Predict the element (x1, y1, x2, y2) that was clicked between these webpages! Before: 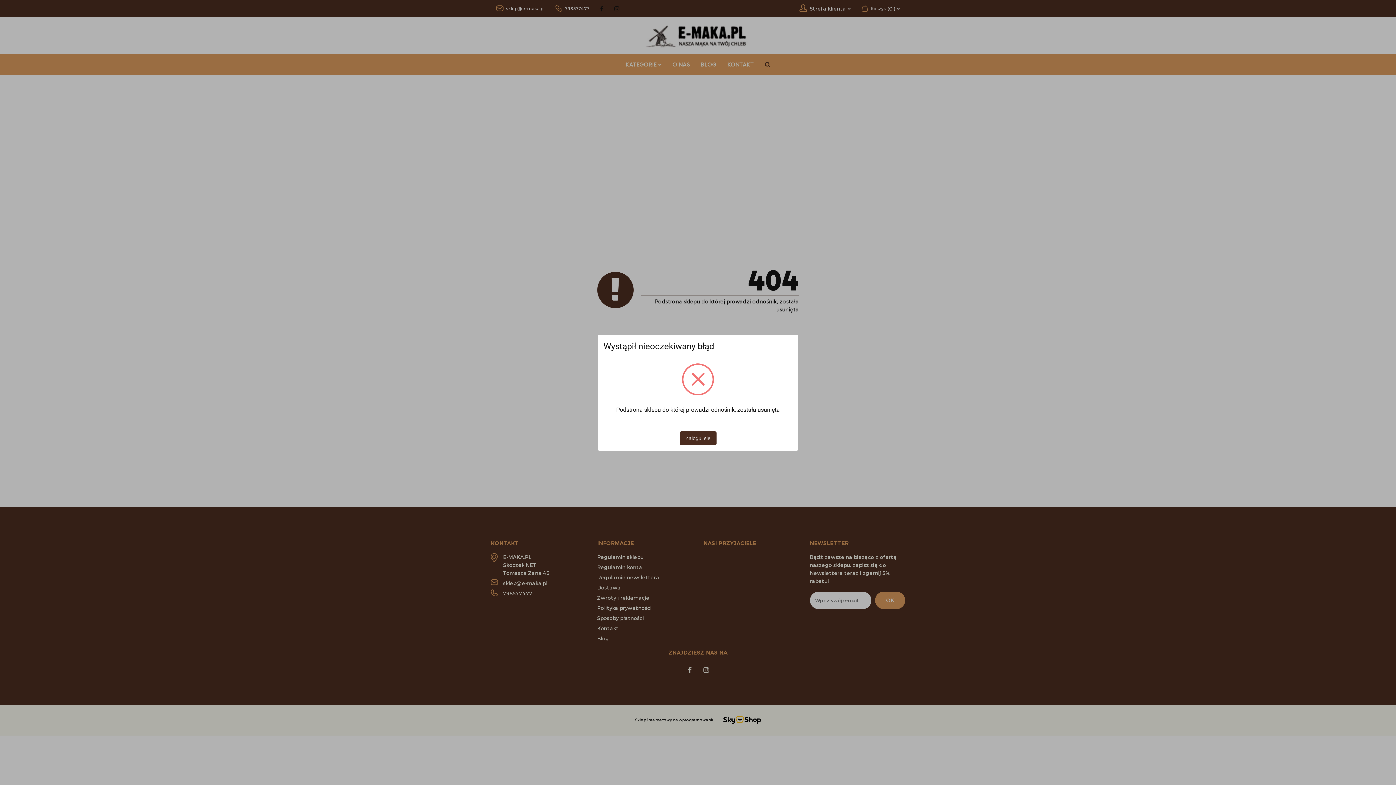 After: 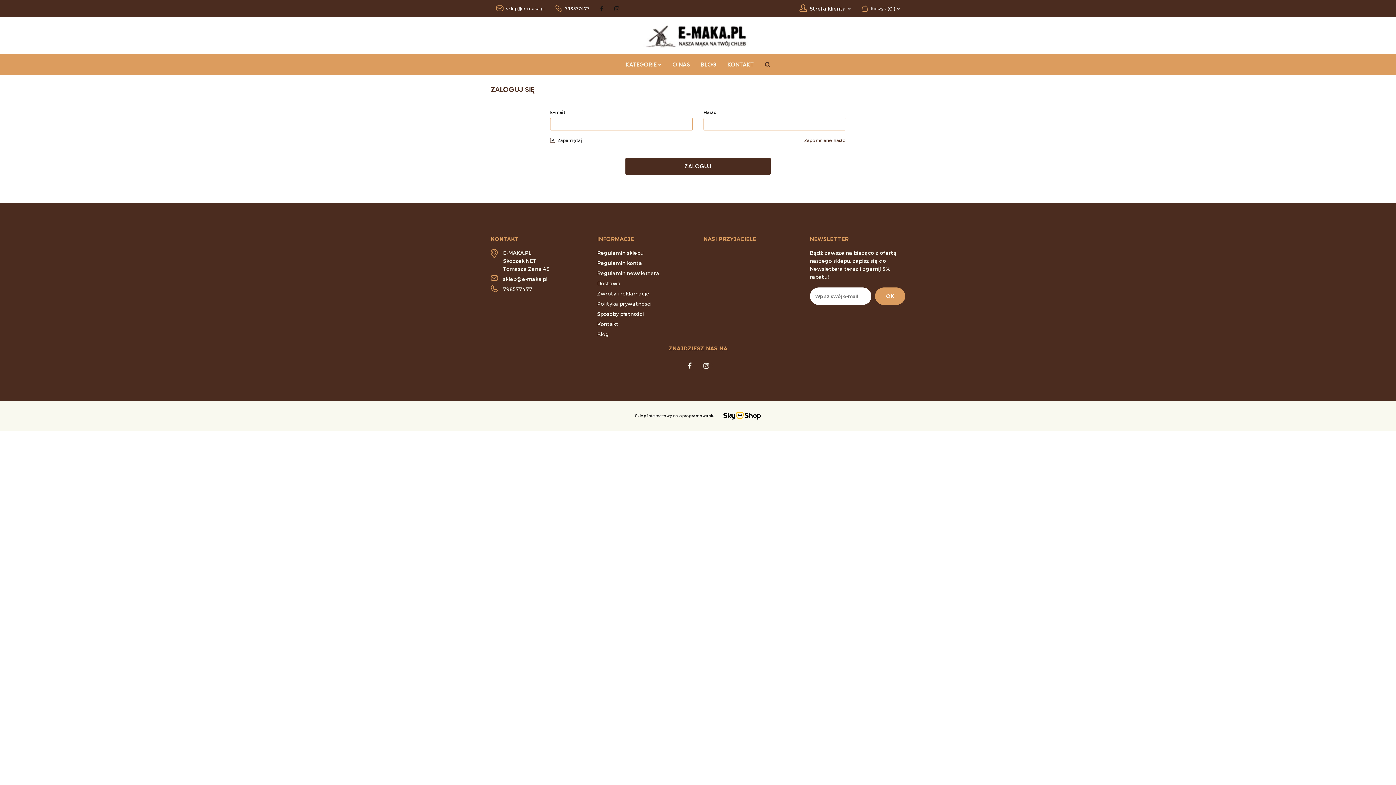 Action: label: Zaloguj się bbox: (679, 431, 716, 445)